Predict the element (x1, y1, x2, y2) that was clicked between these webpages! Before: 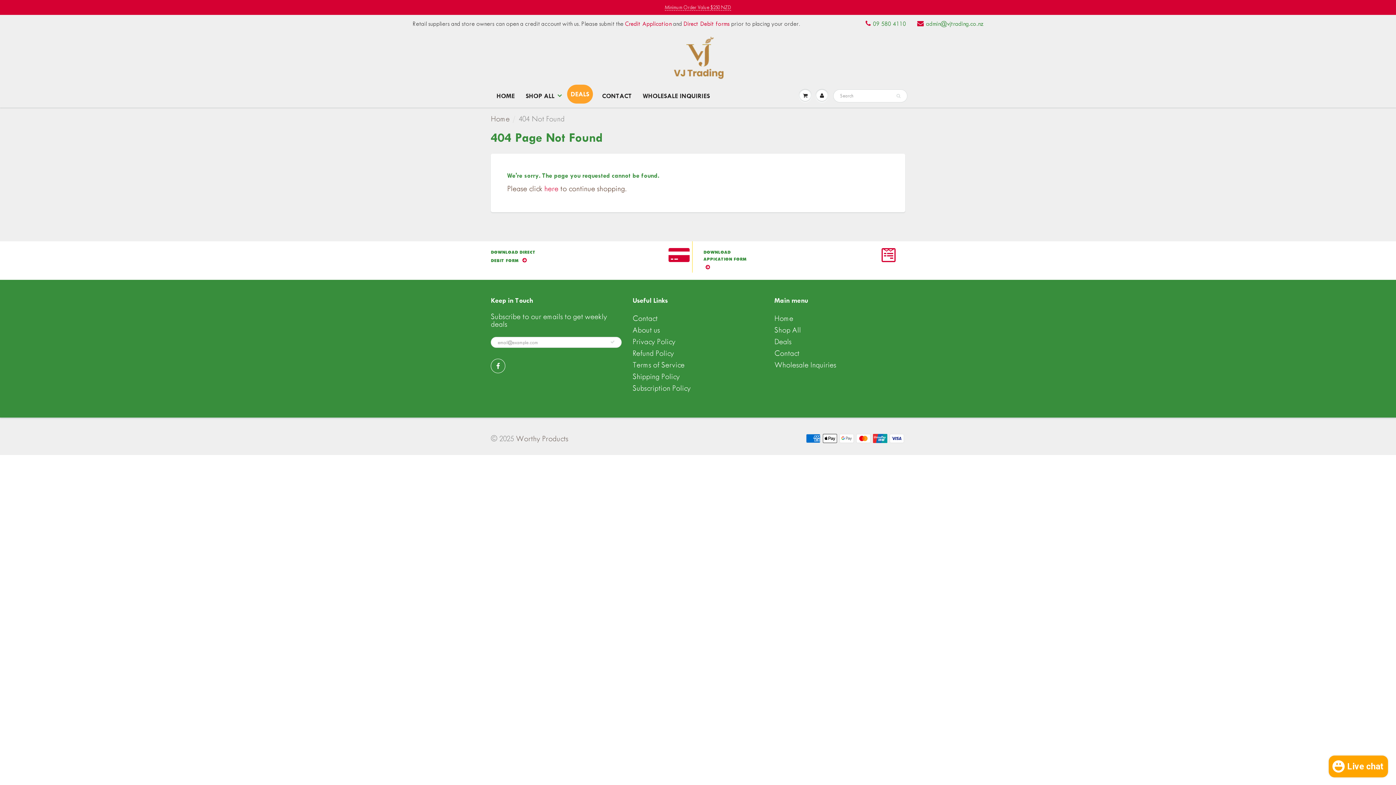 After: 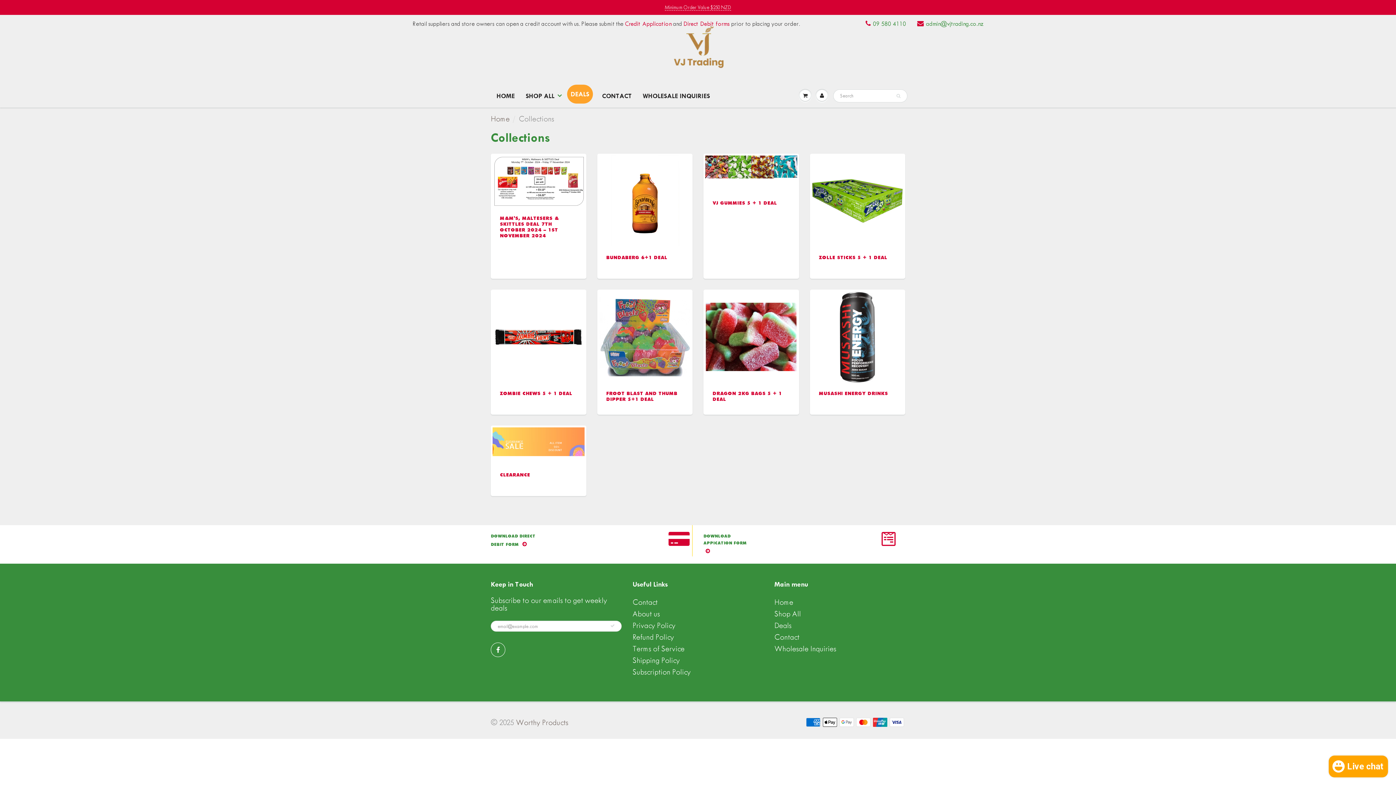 Action: label: Deals bbox: (774, 337, 791, 346)